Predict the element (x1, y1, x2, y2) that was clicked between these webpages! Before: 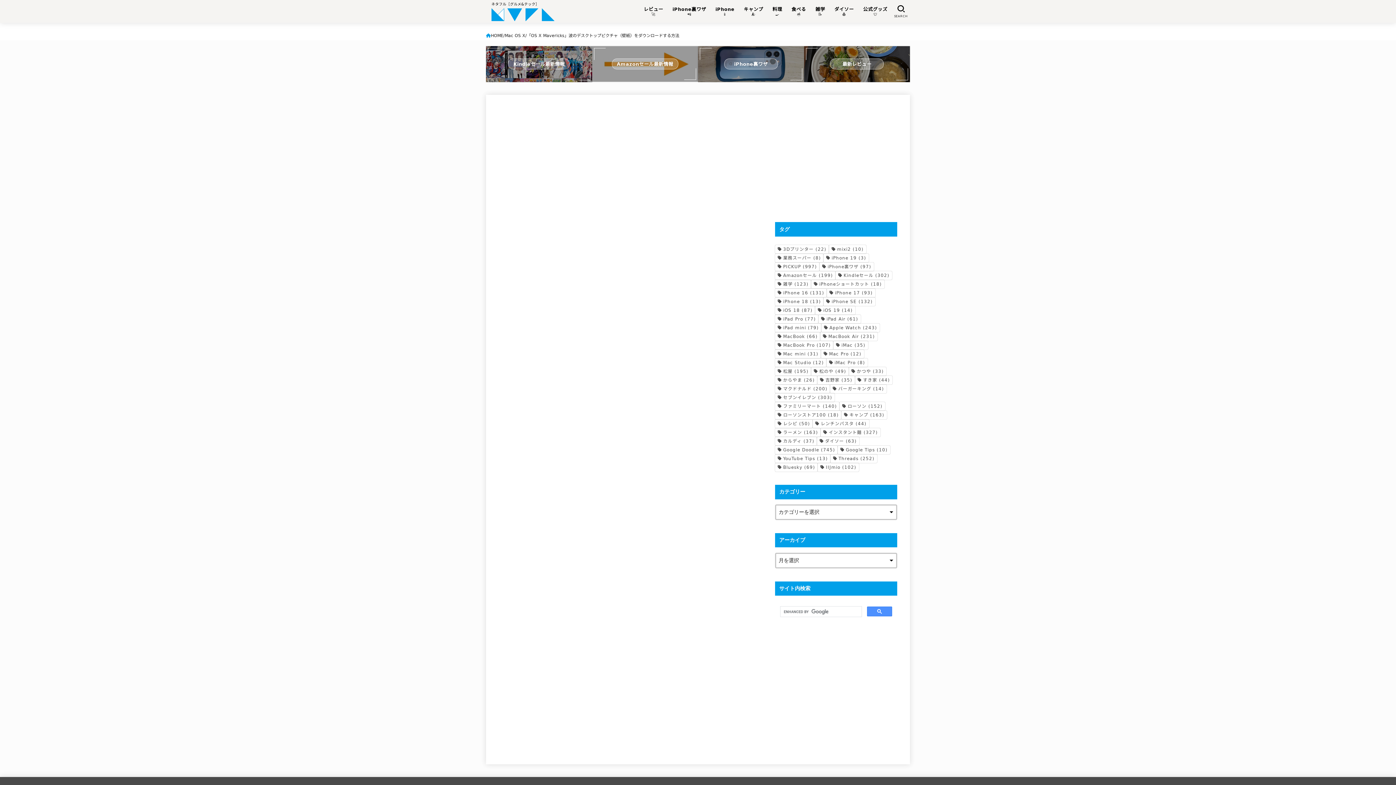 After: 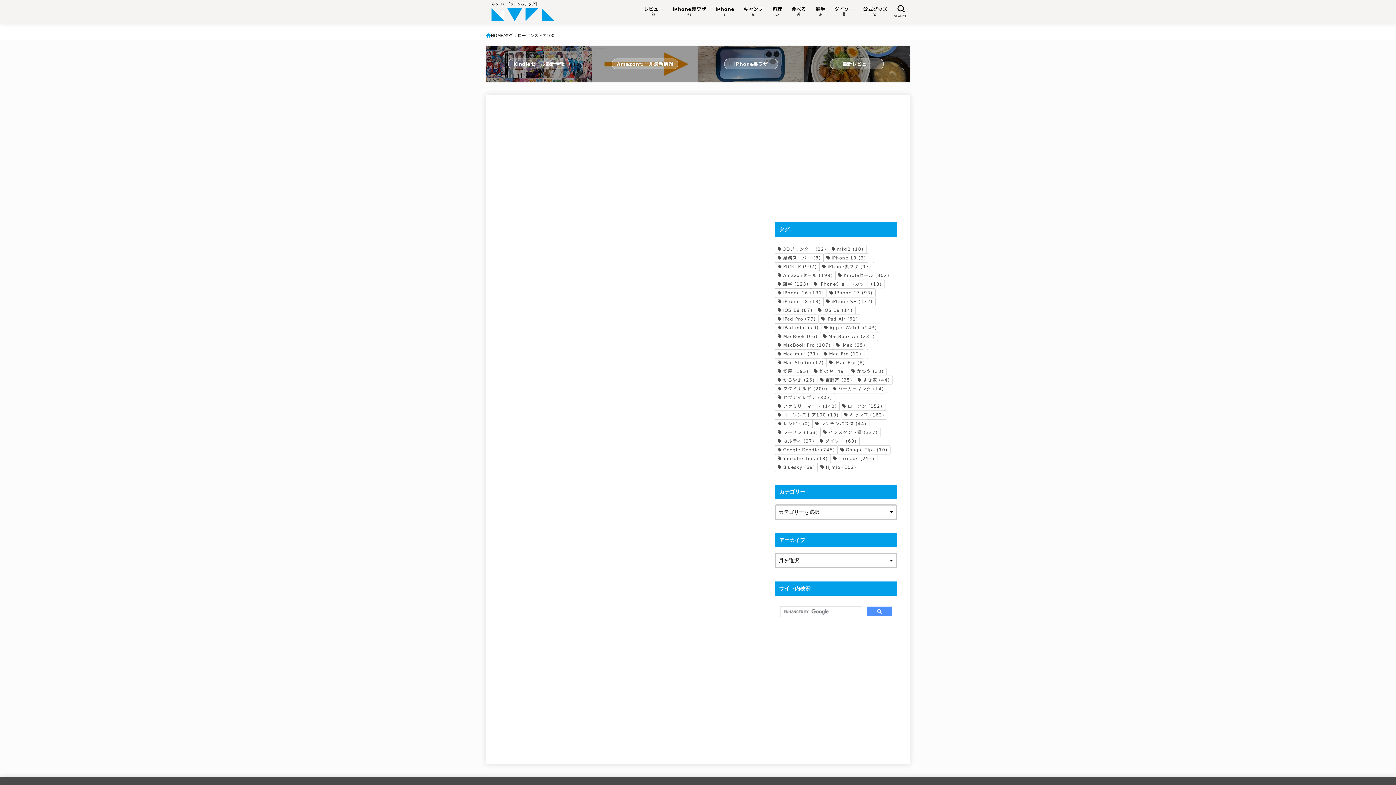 Action: label: ローソンストア100 (18個の項目) bbox: (775, 410, 841, 419)